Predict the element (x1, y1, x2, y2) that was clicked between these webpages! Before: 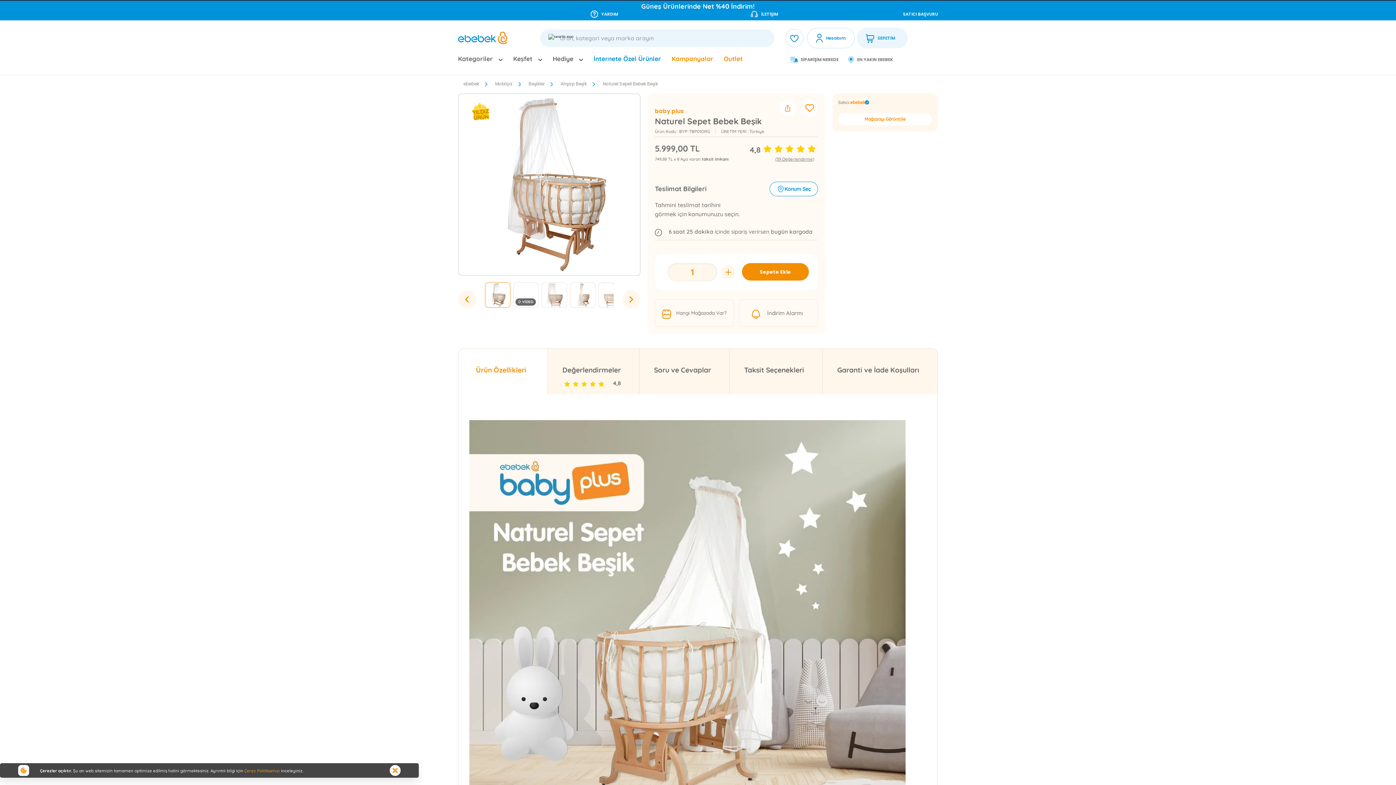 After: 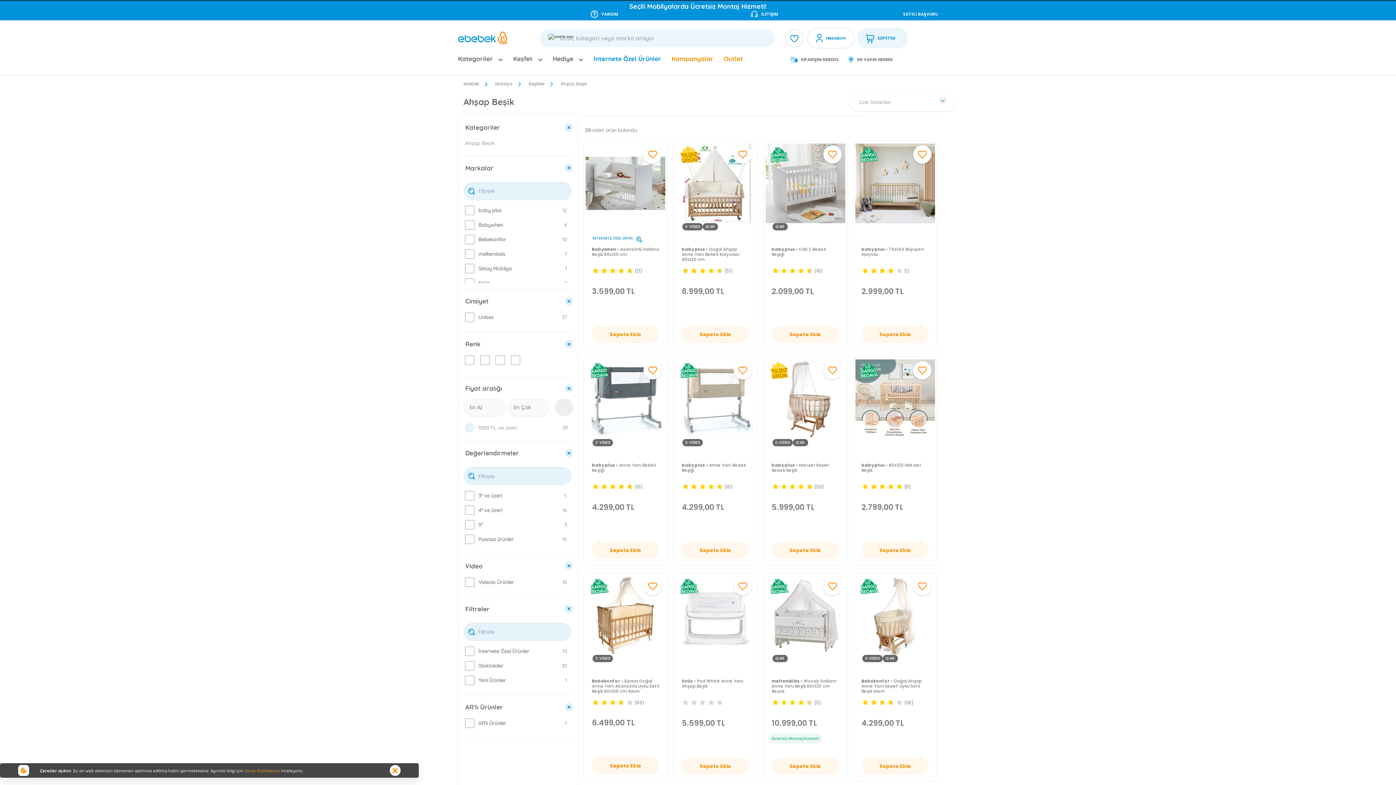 Action: bbox: (560, 80, 599, 87) label: Ahşap Beşik